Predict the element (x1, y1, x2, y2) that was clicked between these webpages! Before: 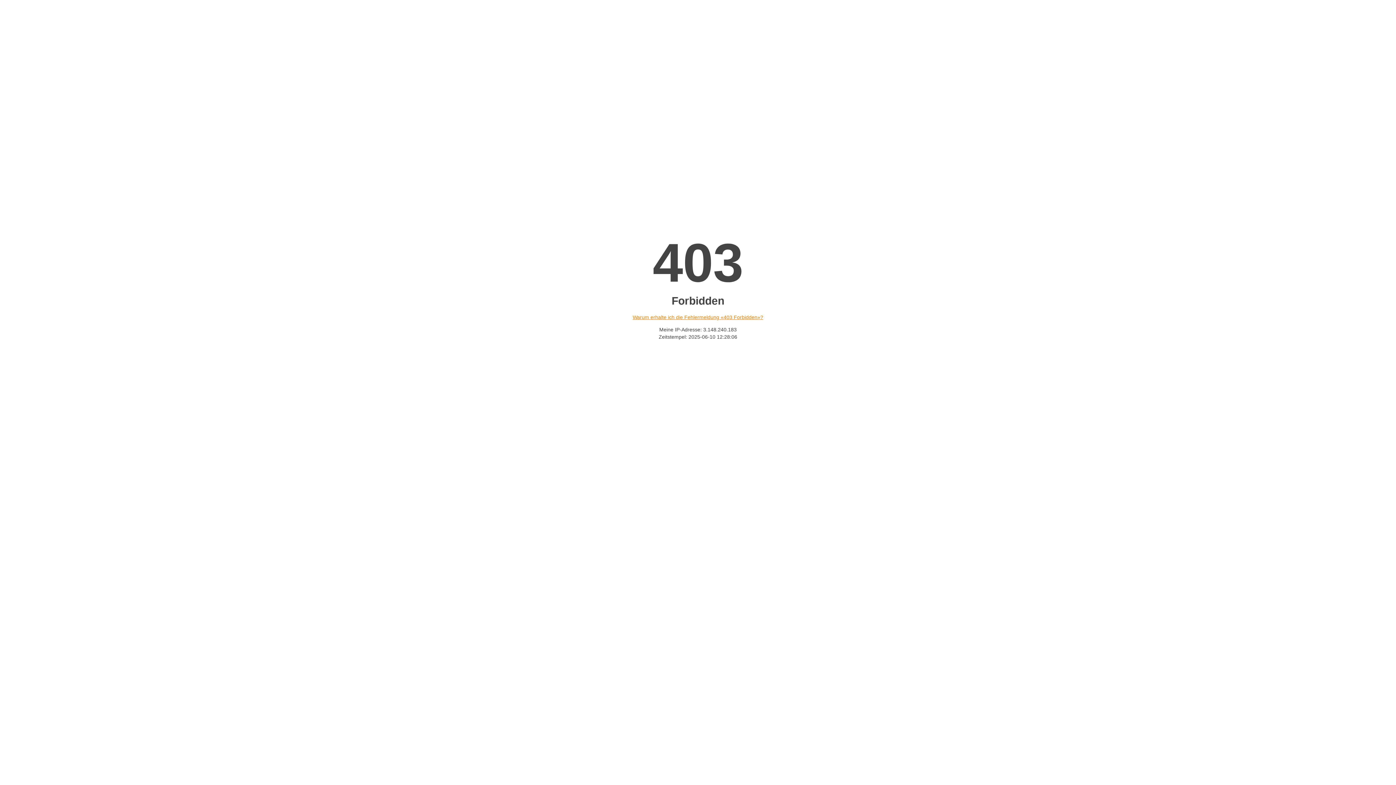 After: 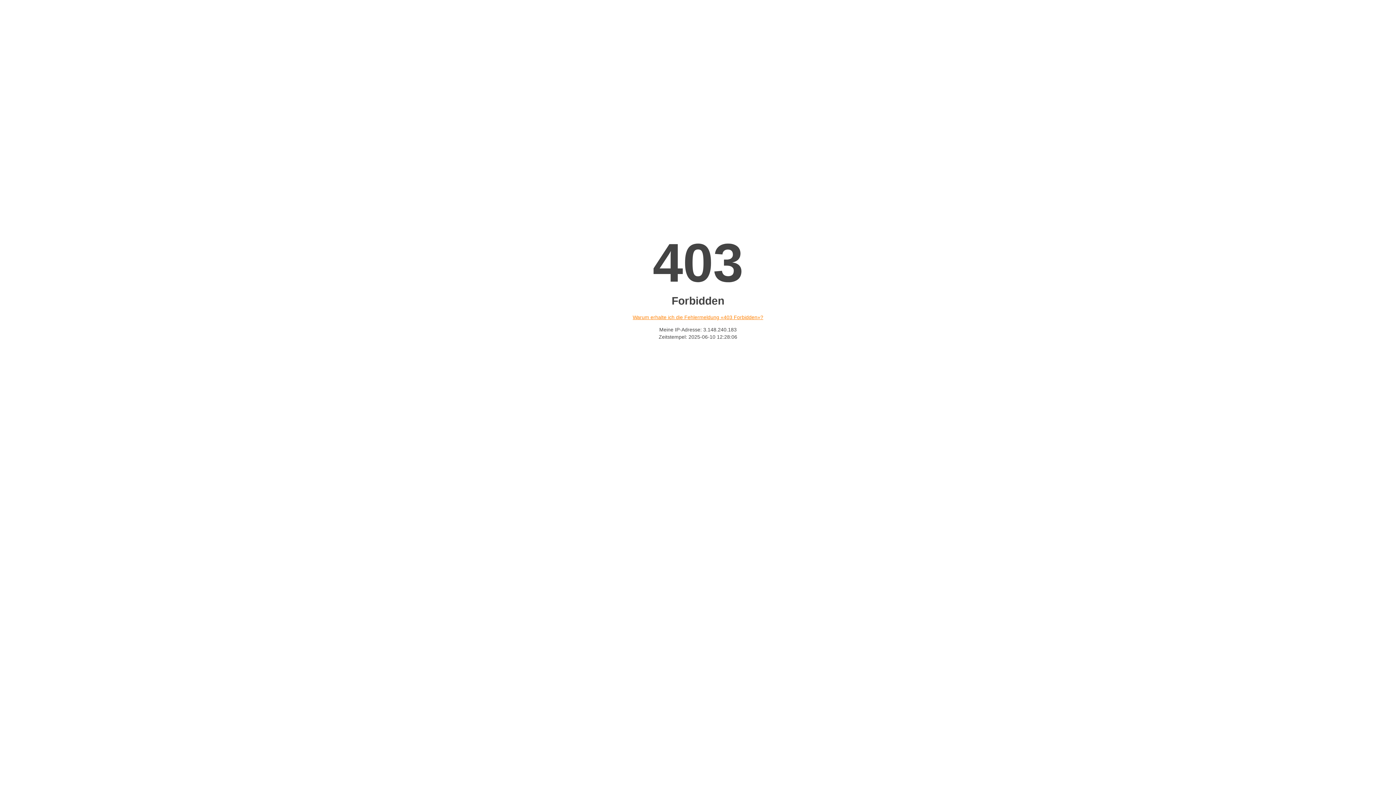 Action: label: Warum erhalte ich die Fehlermeldung «403 Forbidden»? bbox: (632, 314, 763, 320)